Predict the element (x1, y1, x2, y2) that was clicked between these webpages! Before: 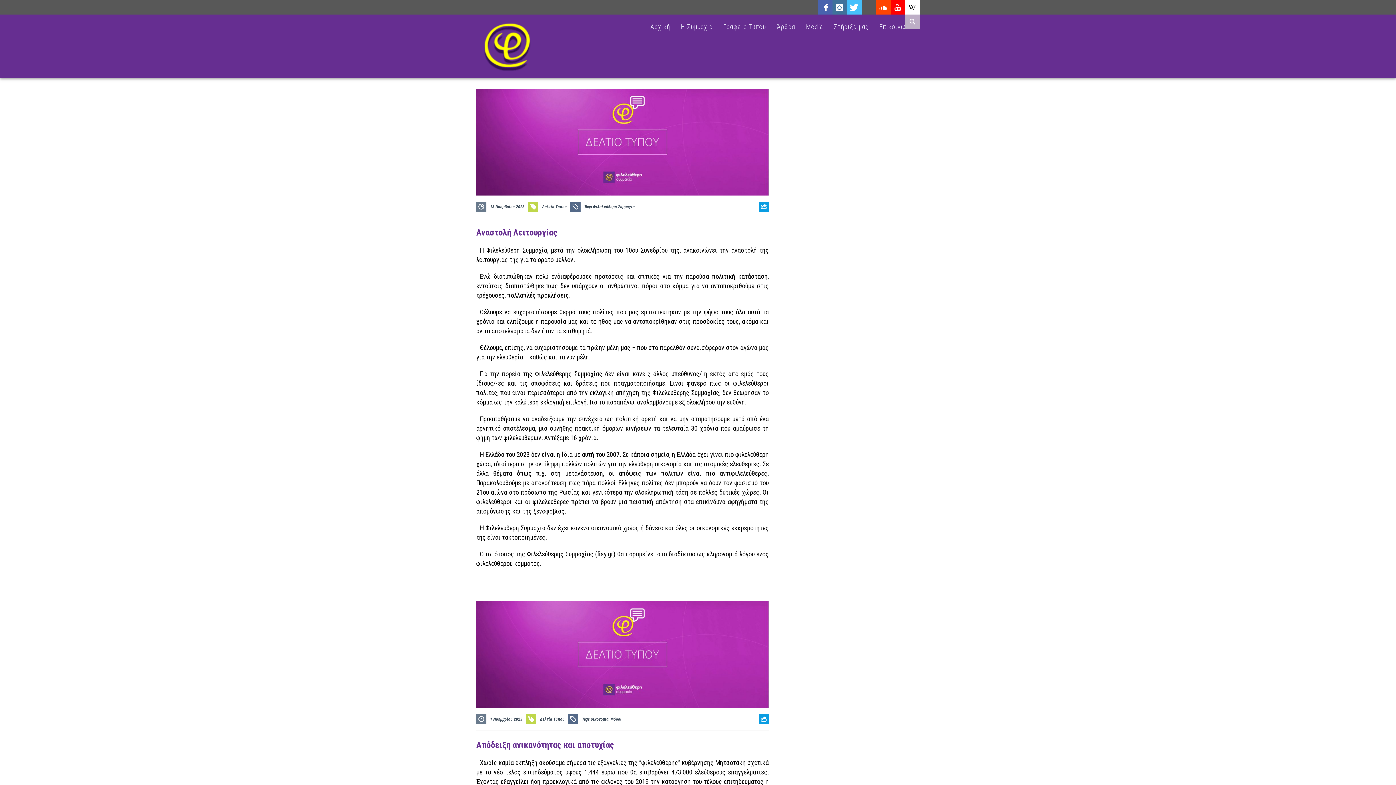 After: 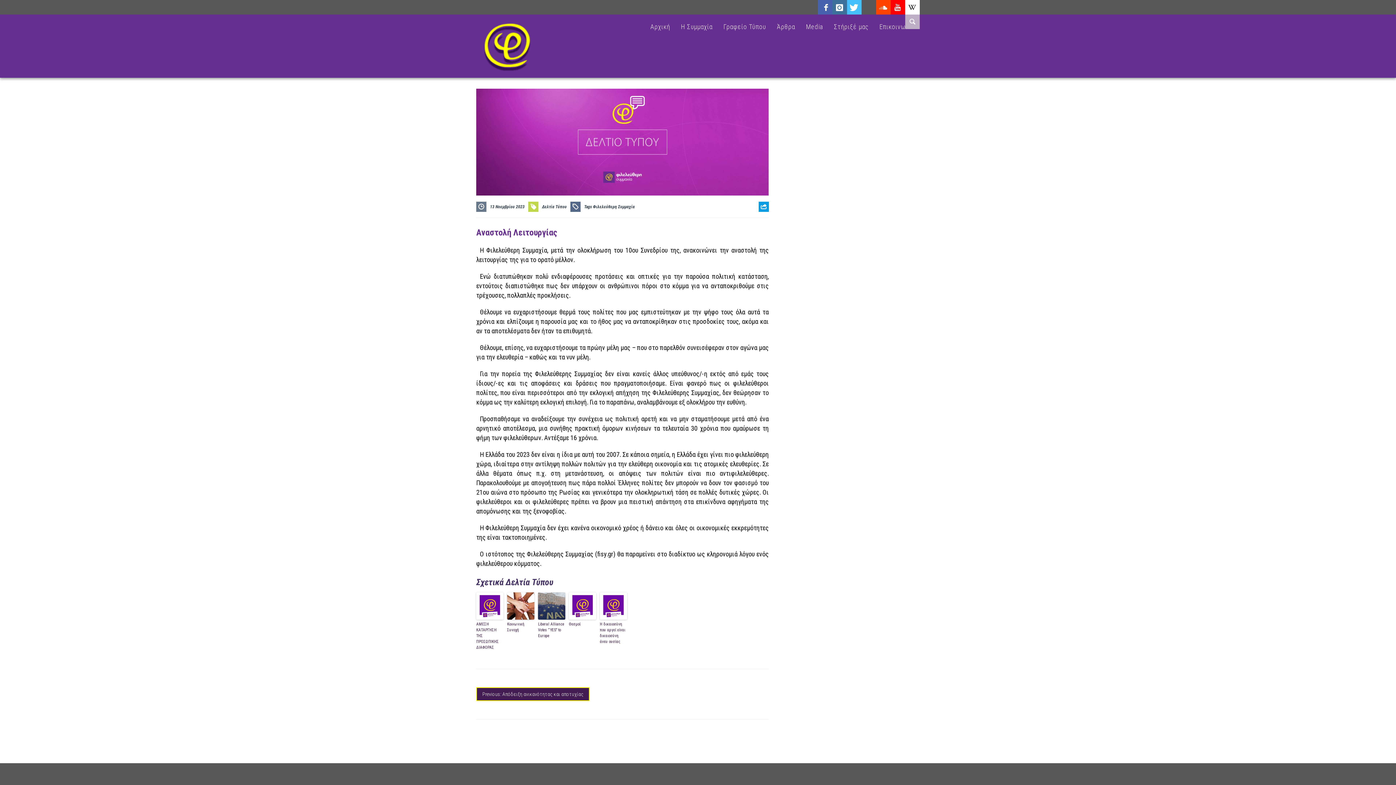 Action: label: Αναστολή Λειτουργίας bbox: (476, 224, 768, 241)